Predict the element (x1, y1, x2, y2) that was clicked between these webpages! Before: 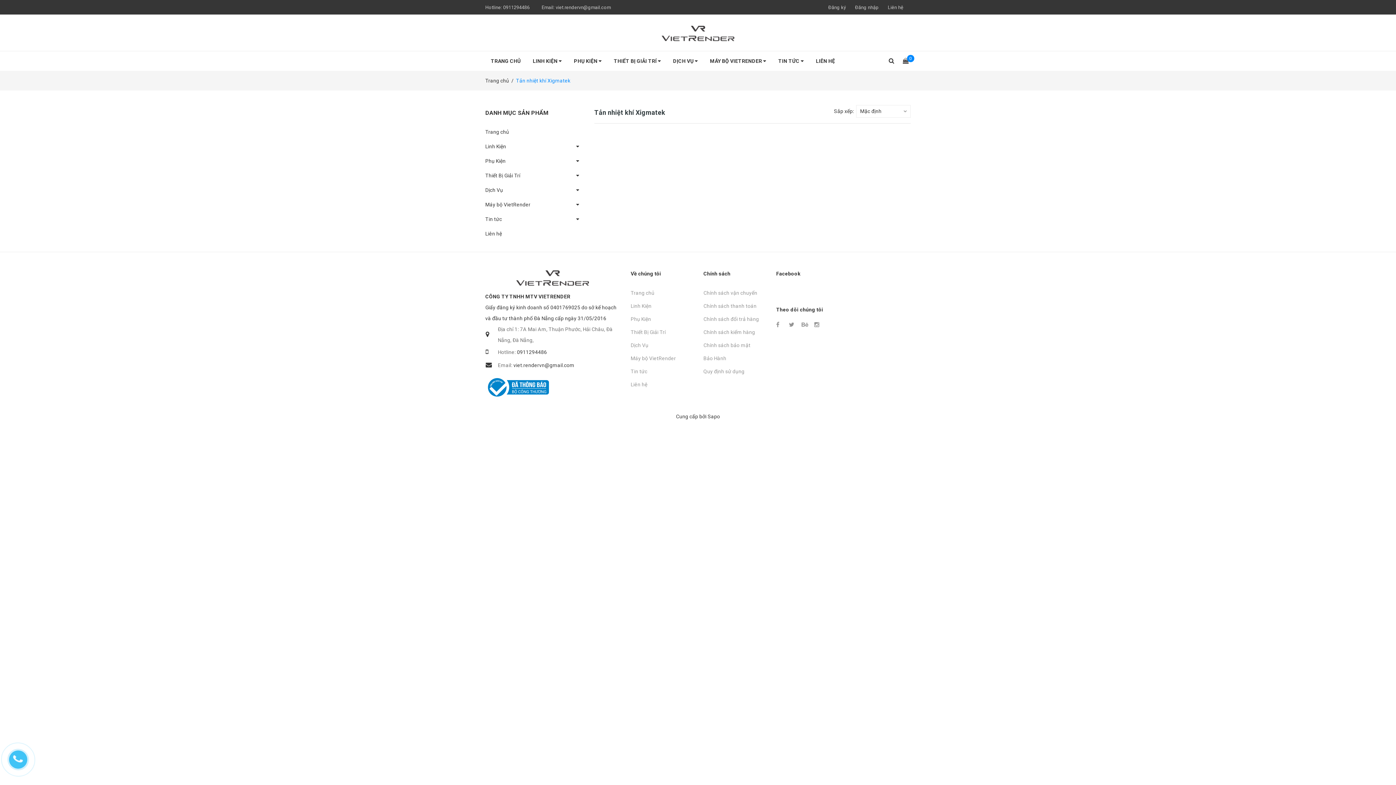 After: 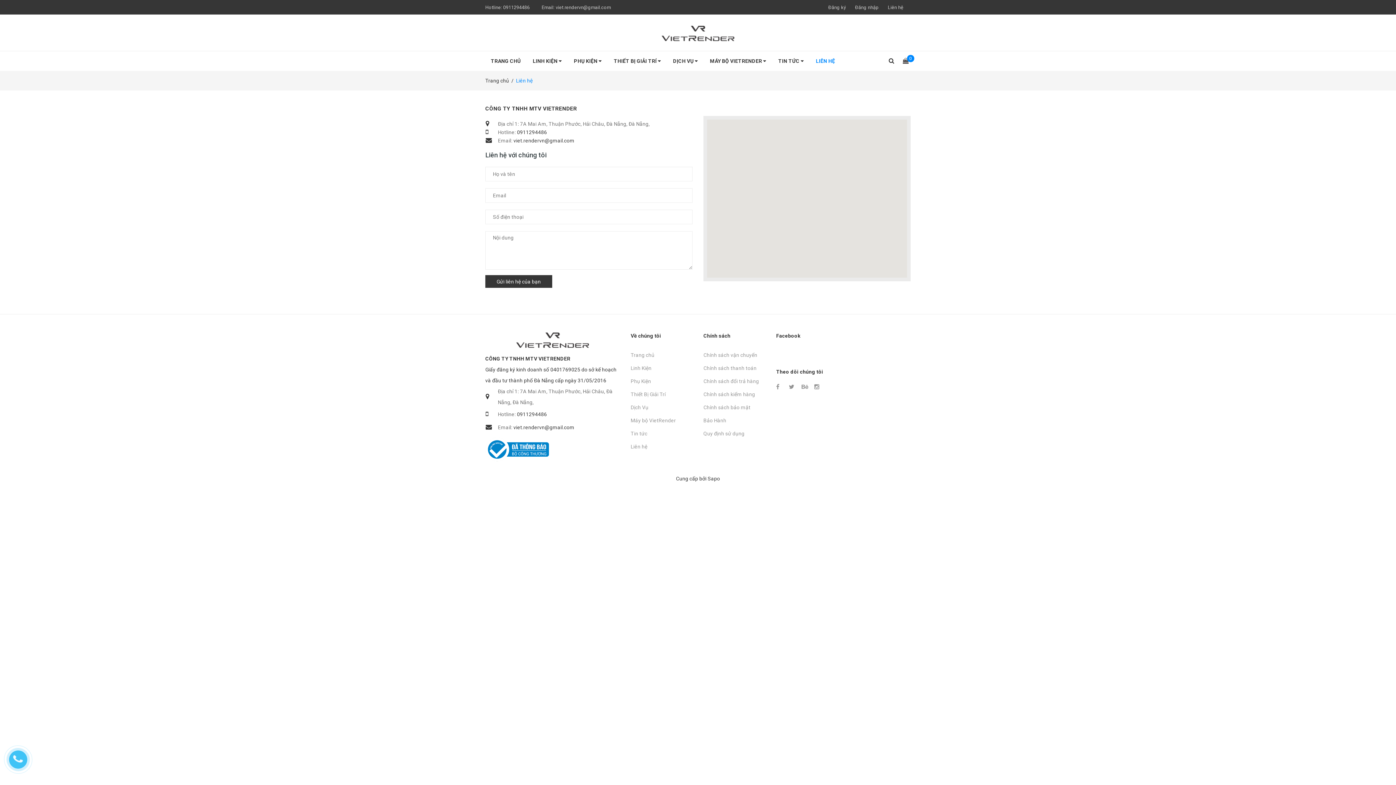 Action: label: Liên hệ bbox: (630, 381, 647, 387)